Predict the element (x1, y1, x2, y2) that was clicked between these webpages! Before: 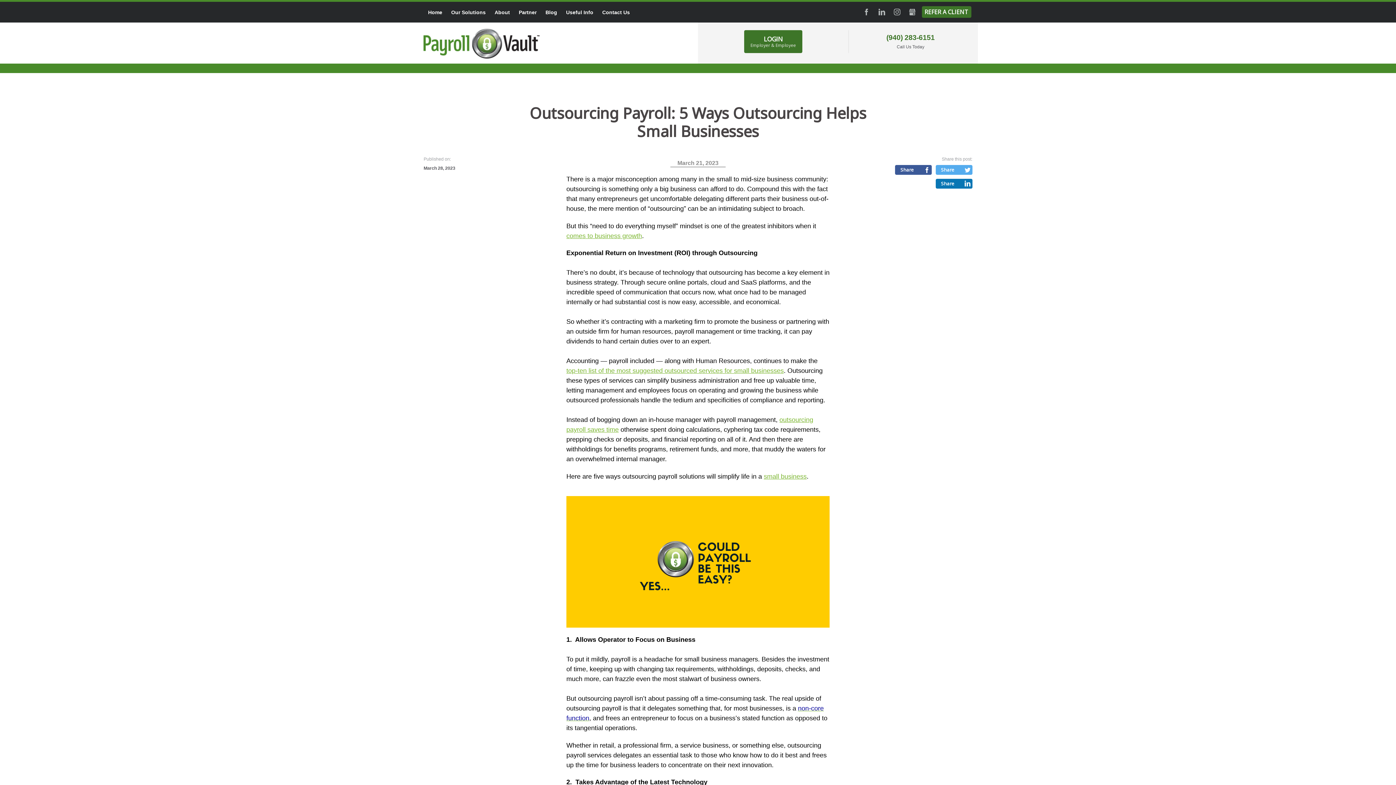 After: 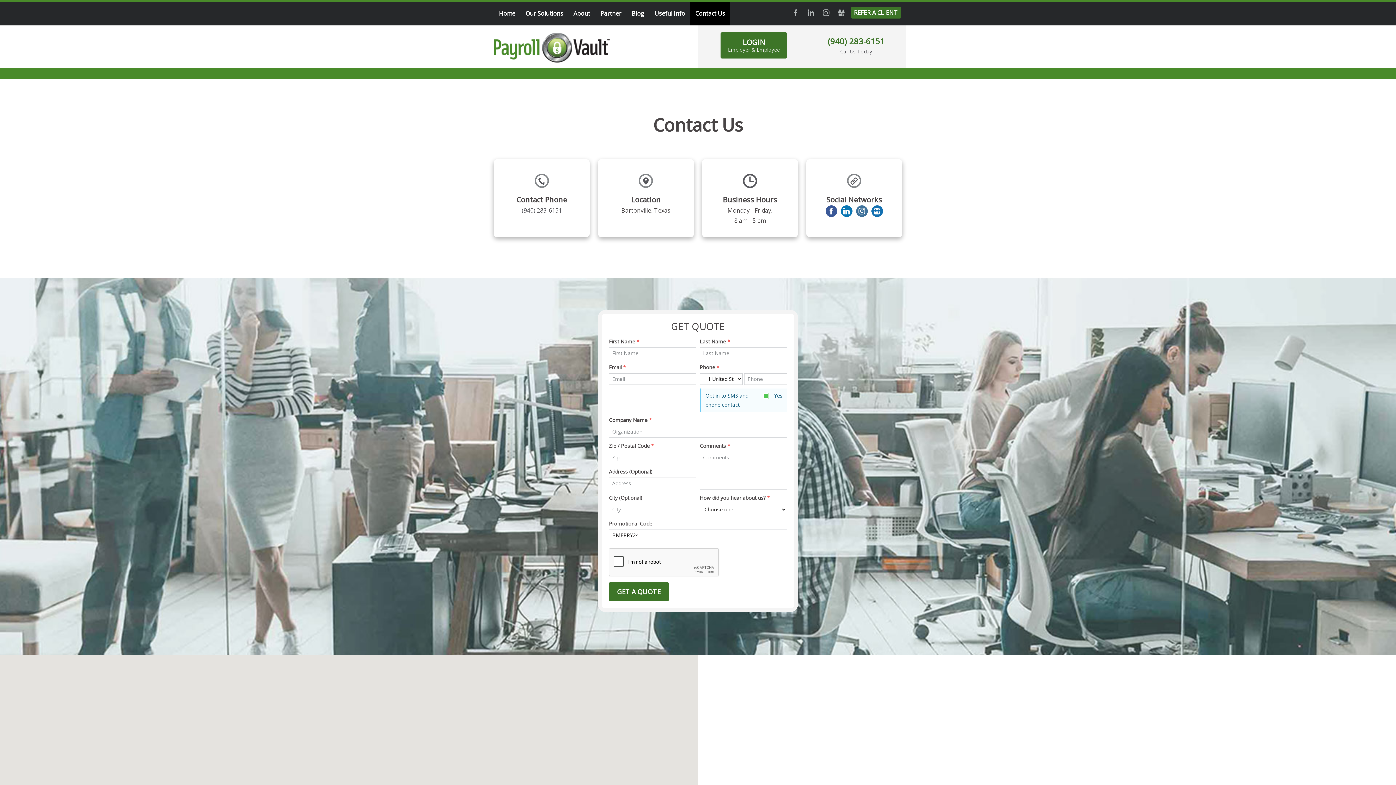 Action: bbox: (597, 1, 634, 22) label: Contact Us